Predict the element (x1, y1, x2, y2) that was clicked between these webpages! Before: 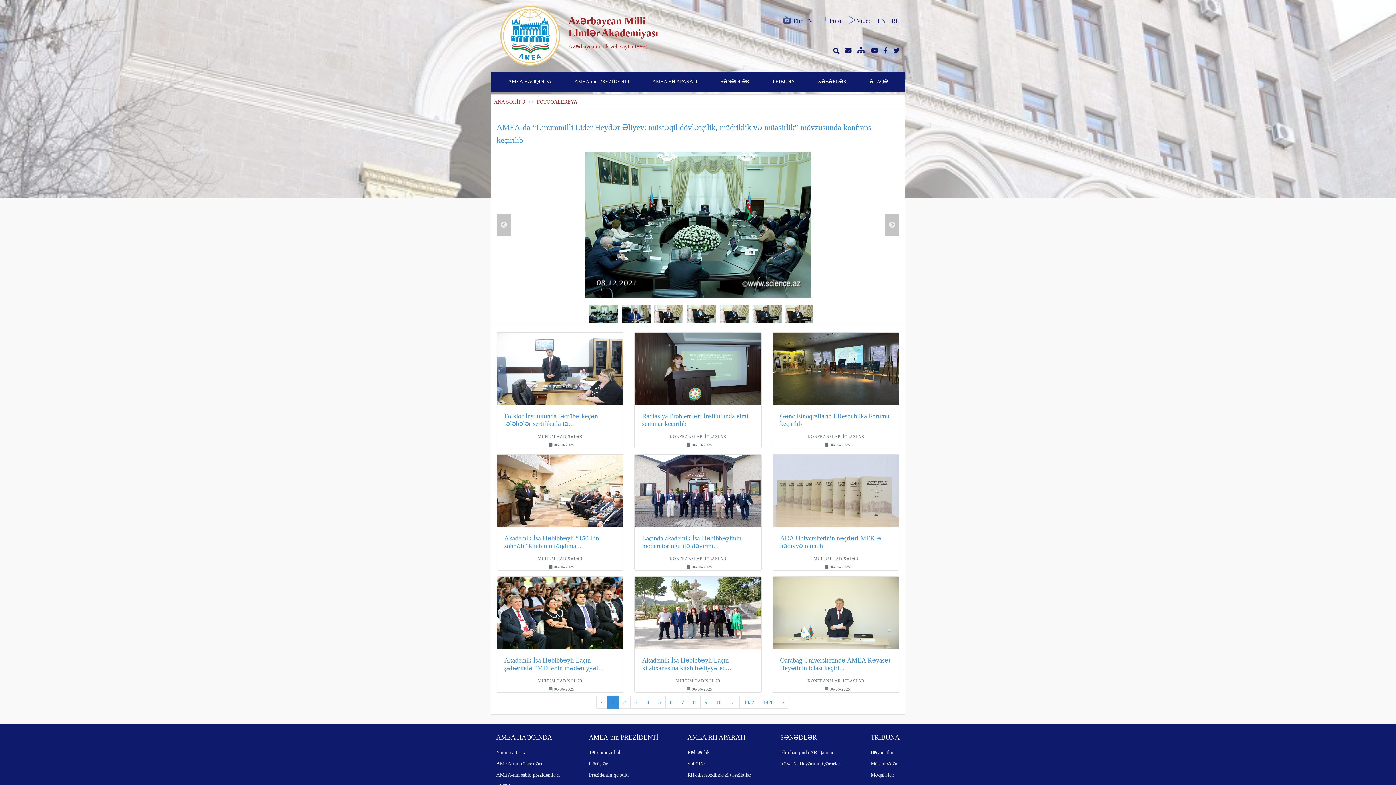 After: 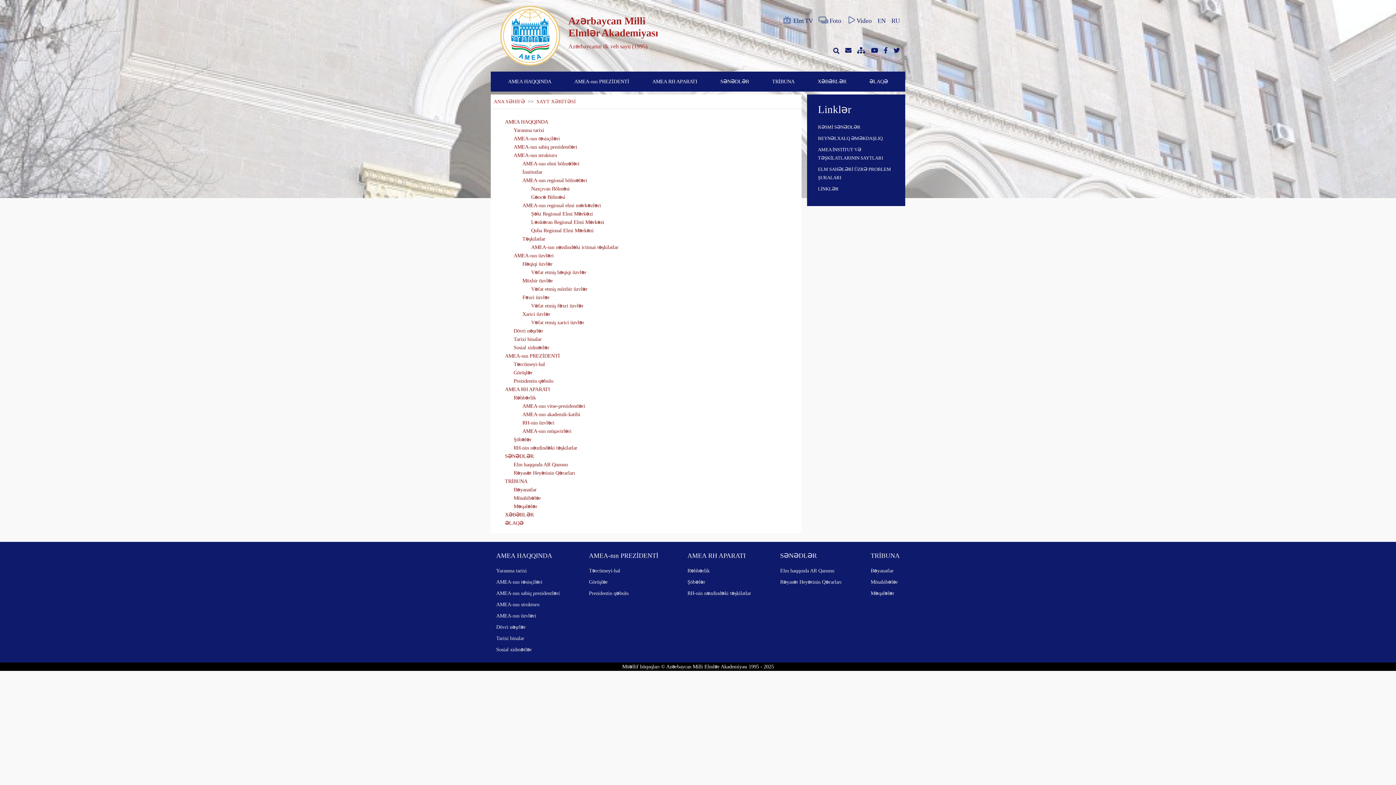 Action: bbox: (851, 44, 865, 57)